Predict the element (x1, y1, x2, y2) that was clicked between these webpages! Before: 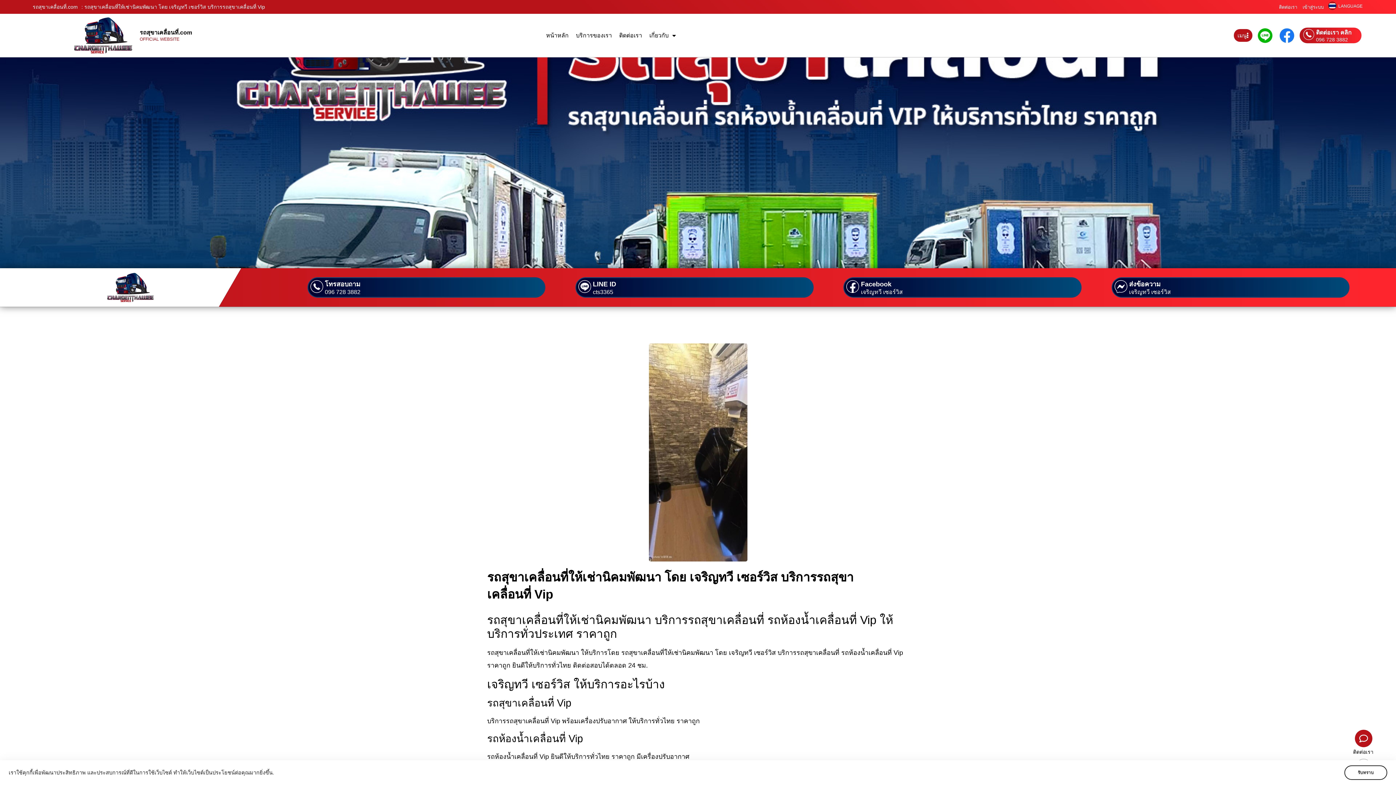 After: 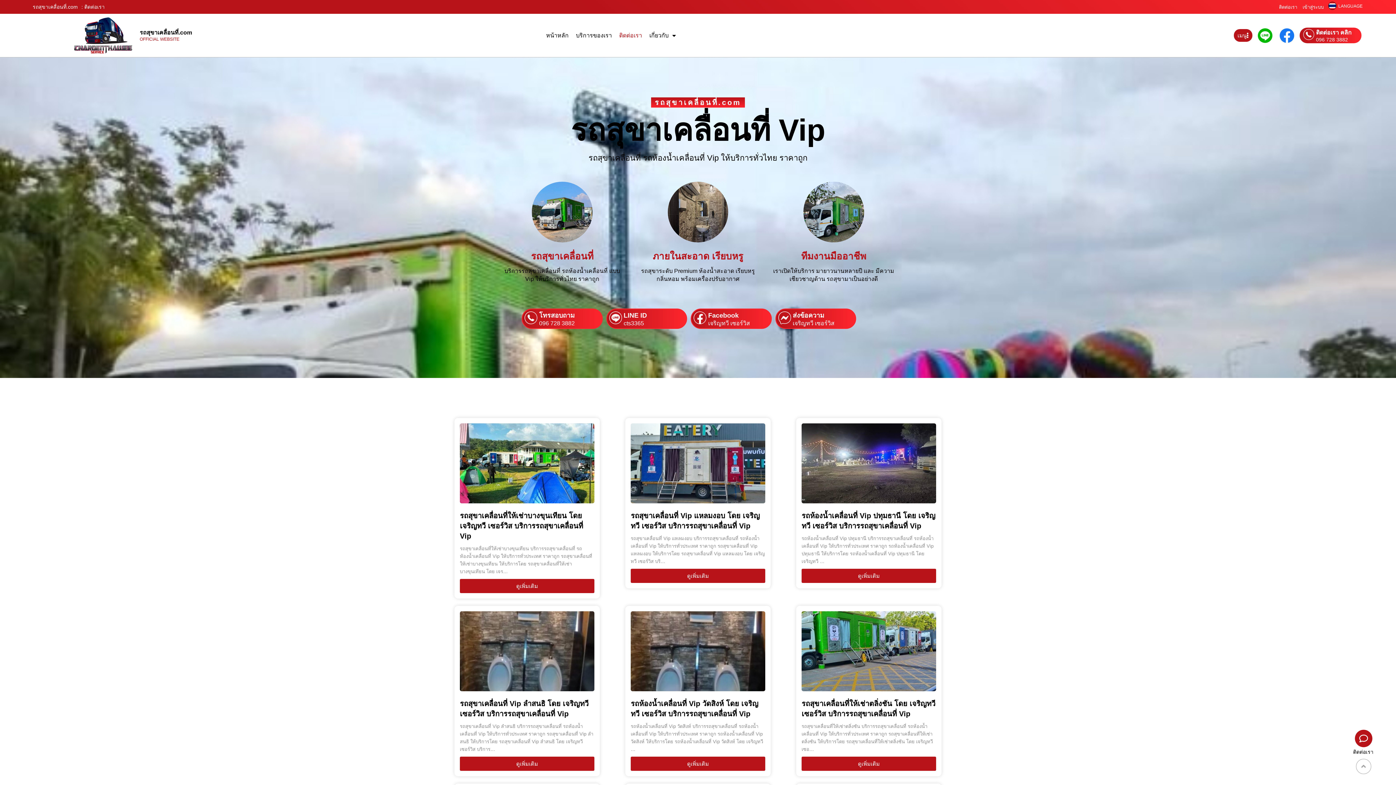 Action: bbox: (615, 30, 645, 40) label: ติดต่อเรา